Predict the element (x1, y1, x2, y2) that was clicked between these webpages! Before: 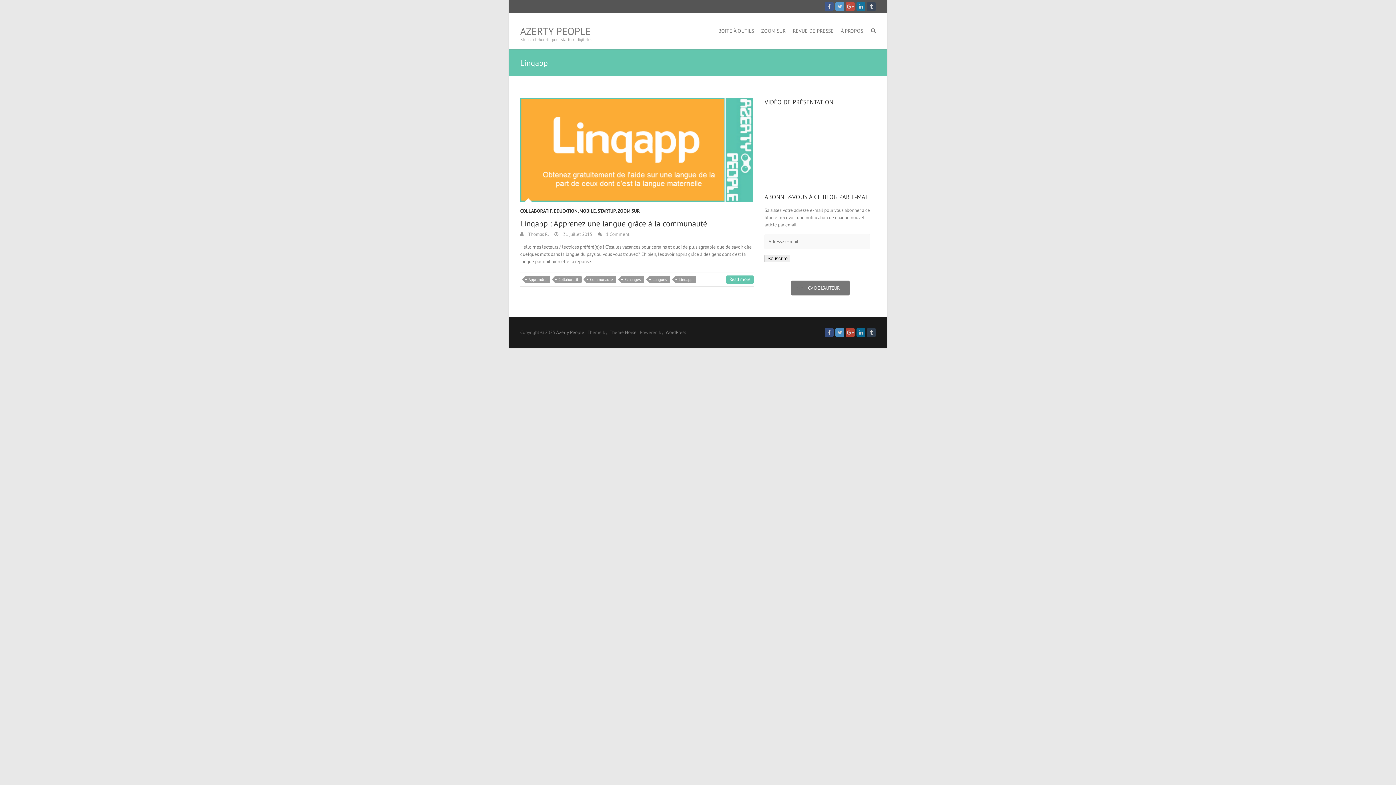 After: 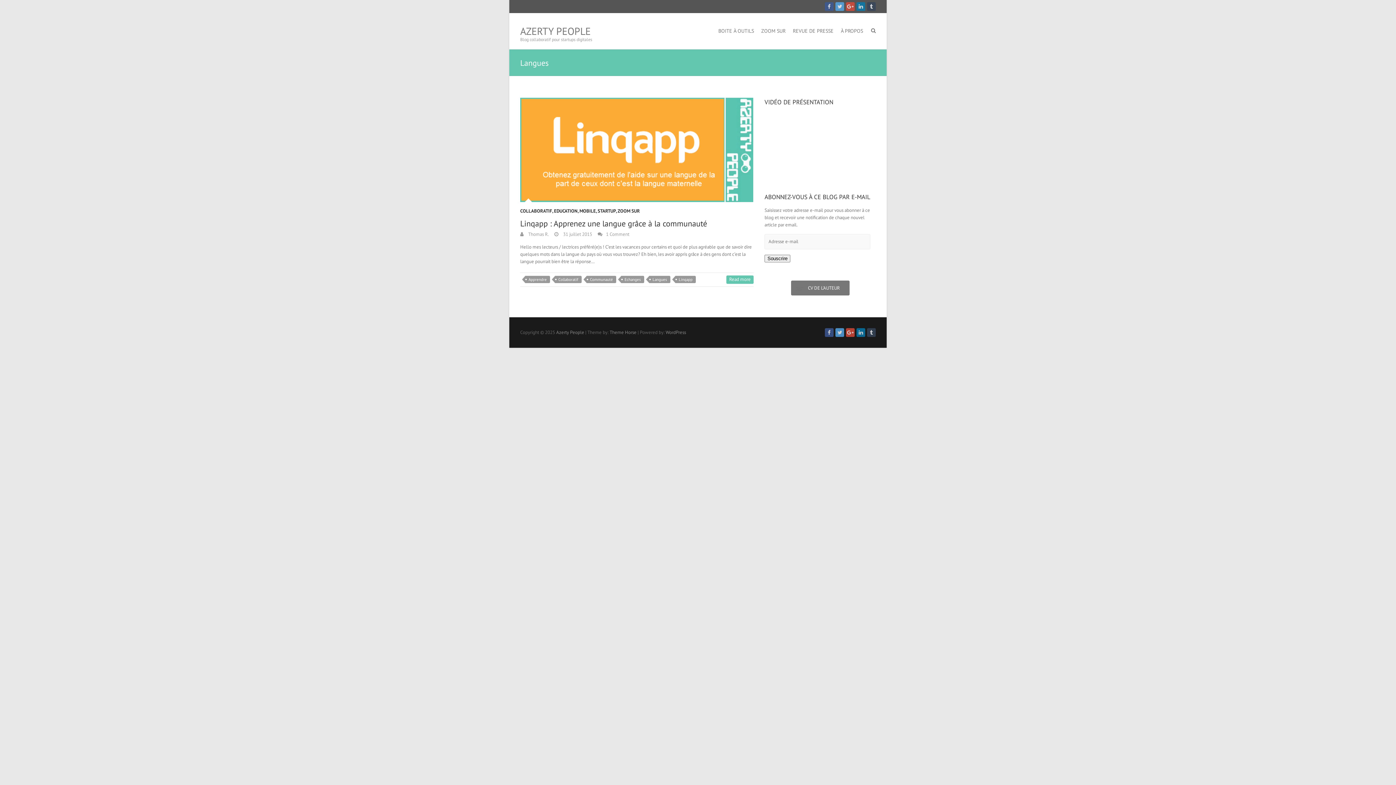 Action: bbox: (649, 276, 670, 283) label: Langues